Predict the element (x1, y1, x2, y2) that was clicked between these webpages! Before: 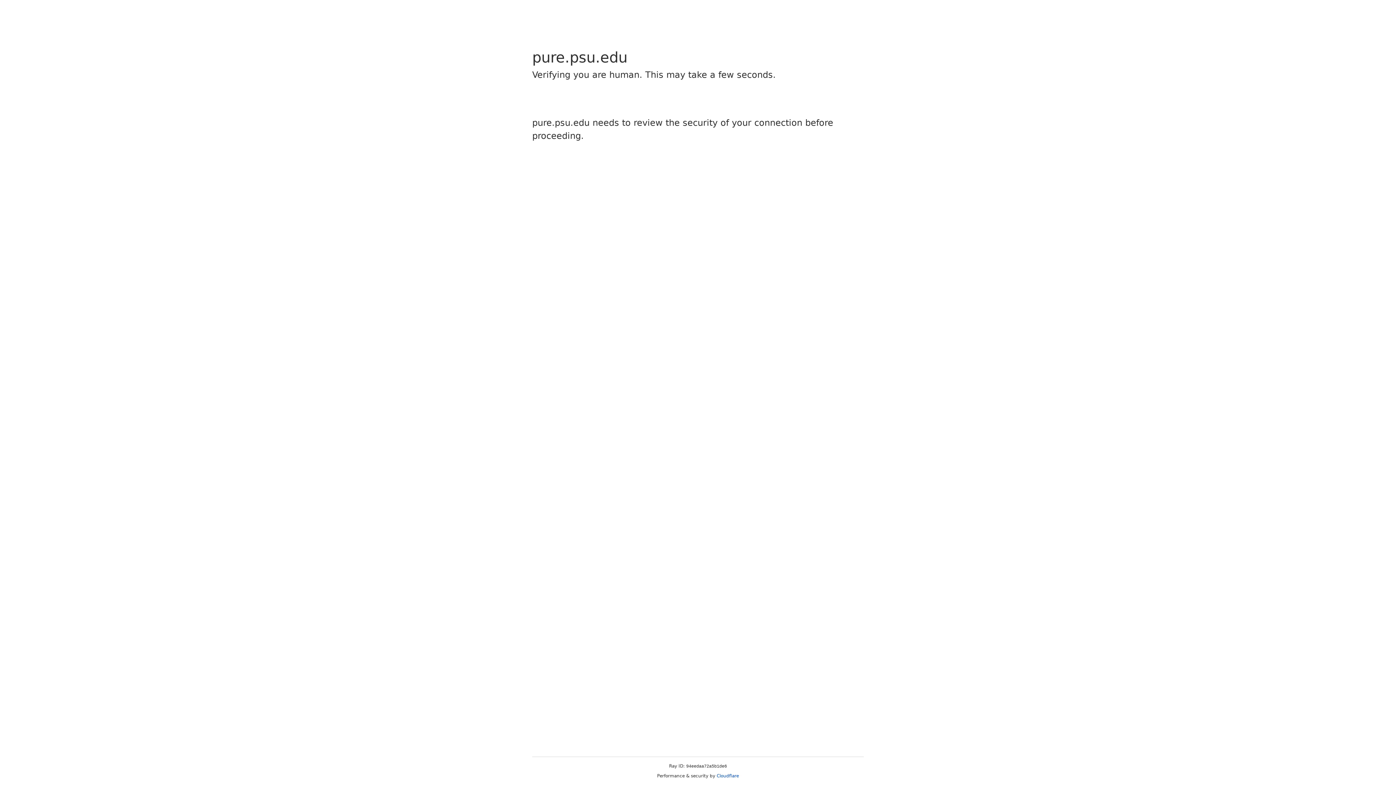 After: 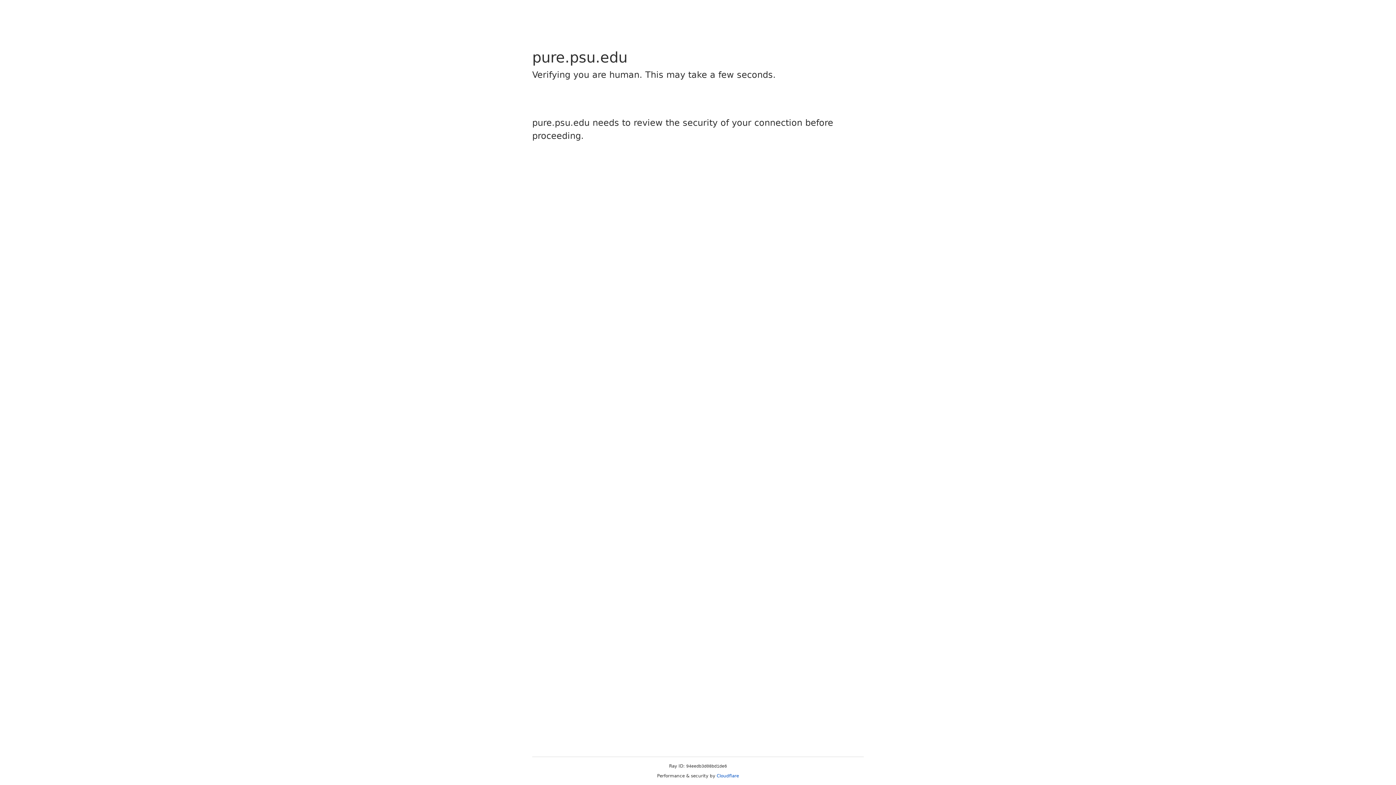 Action: label: Cloudflare bbox: (716, 773, 739, 778)